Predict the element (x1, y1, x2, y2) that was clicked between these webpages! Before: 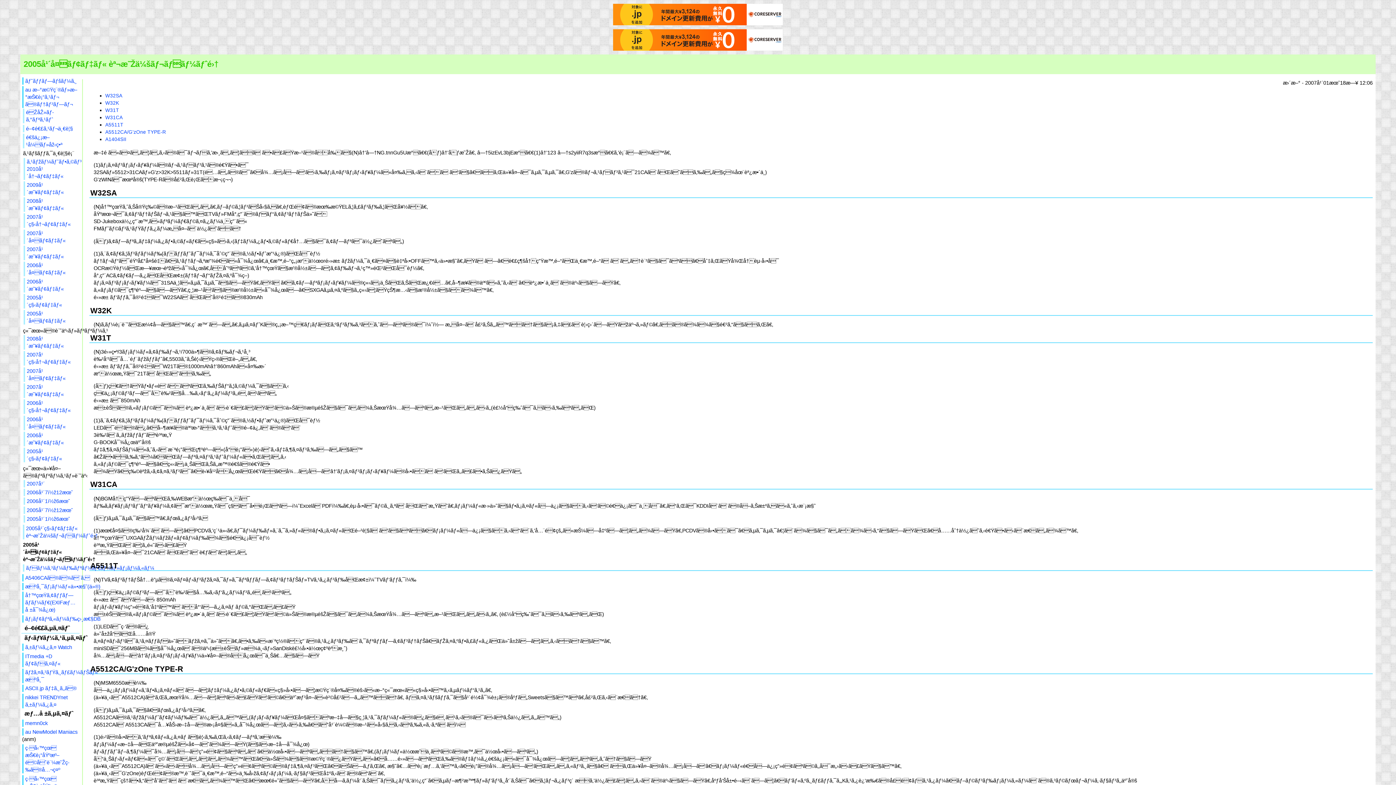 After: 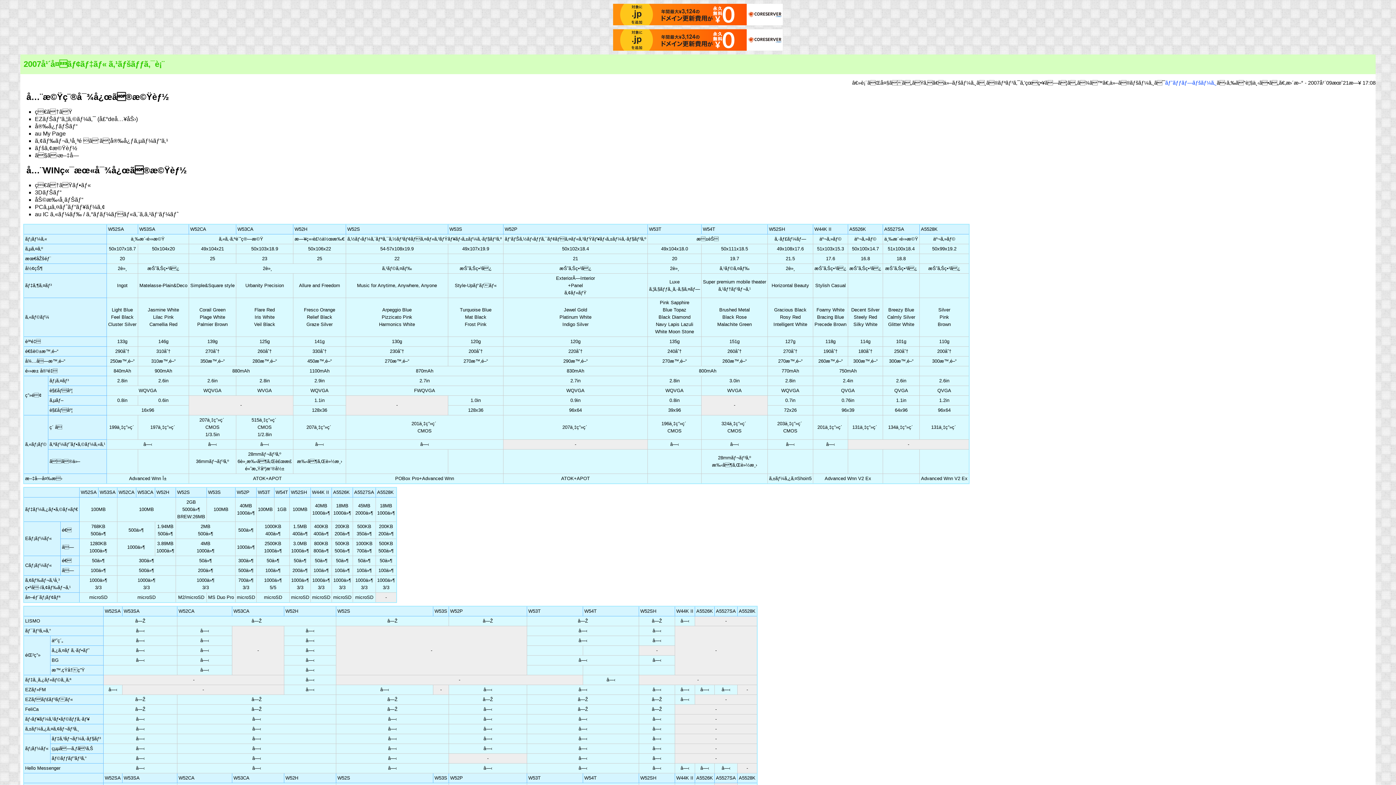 Action: bbox: (23, 229, 77, 244) label: 2007å¹´å¤ãƒ¢ãƒ‡ãƒ«